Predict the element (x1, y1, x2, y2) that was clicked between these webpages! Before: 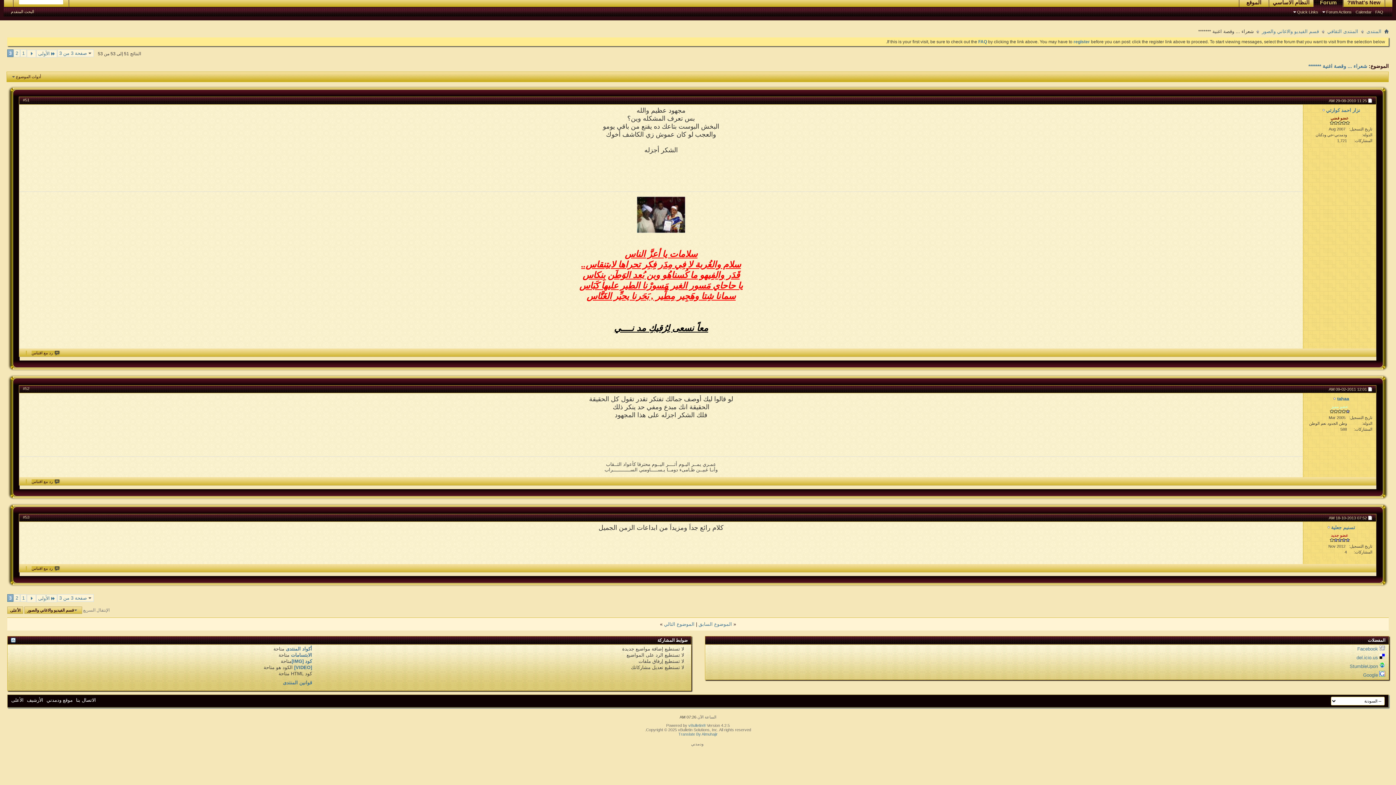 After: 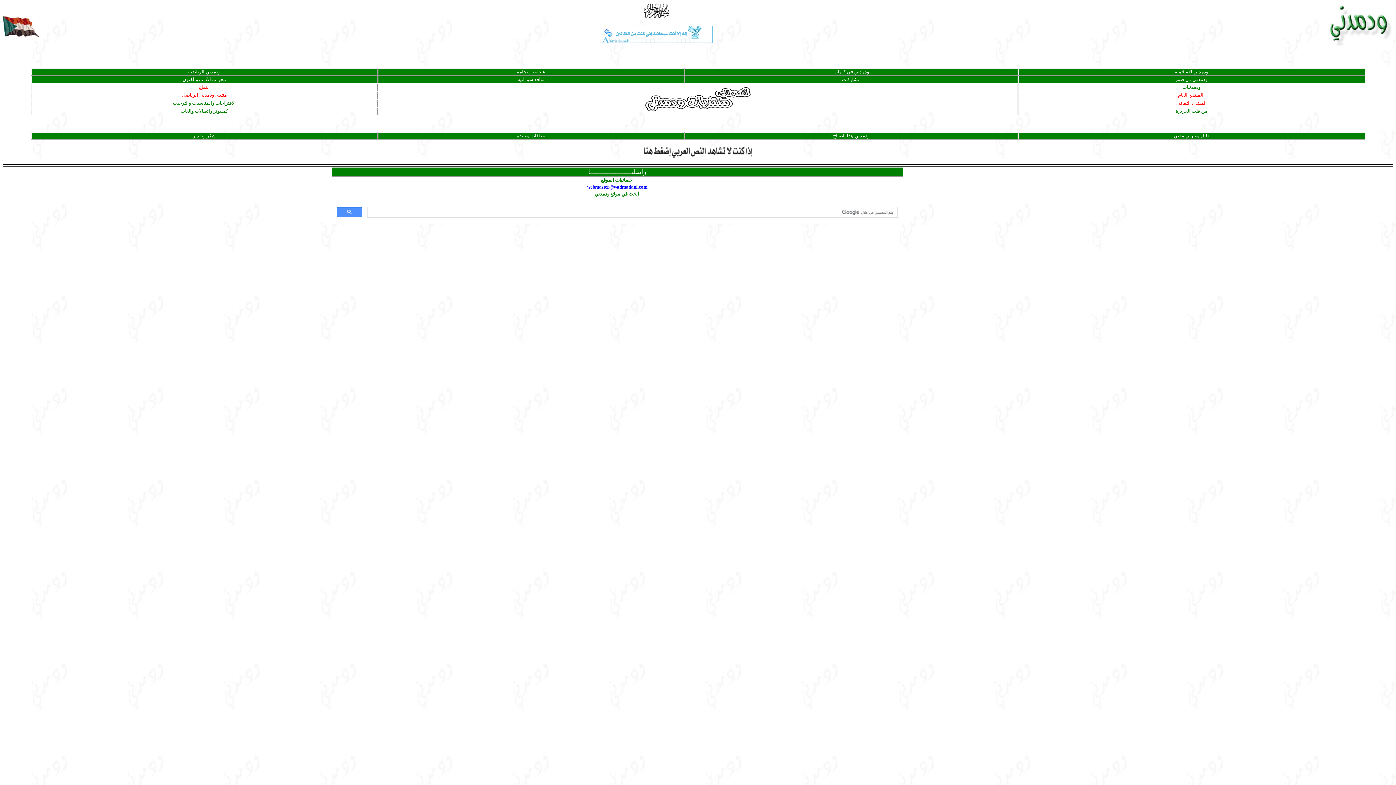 Action: bbox: (46, 697, 72, 703) label: موقع ودمدني